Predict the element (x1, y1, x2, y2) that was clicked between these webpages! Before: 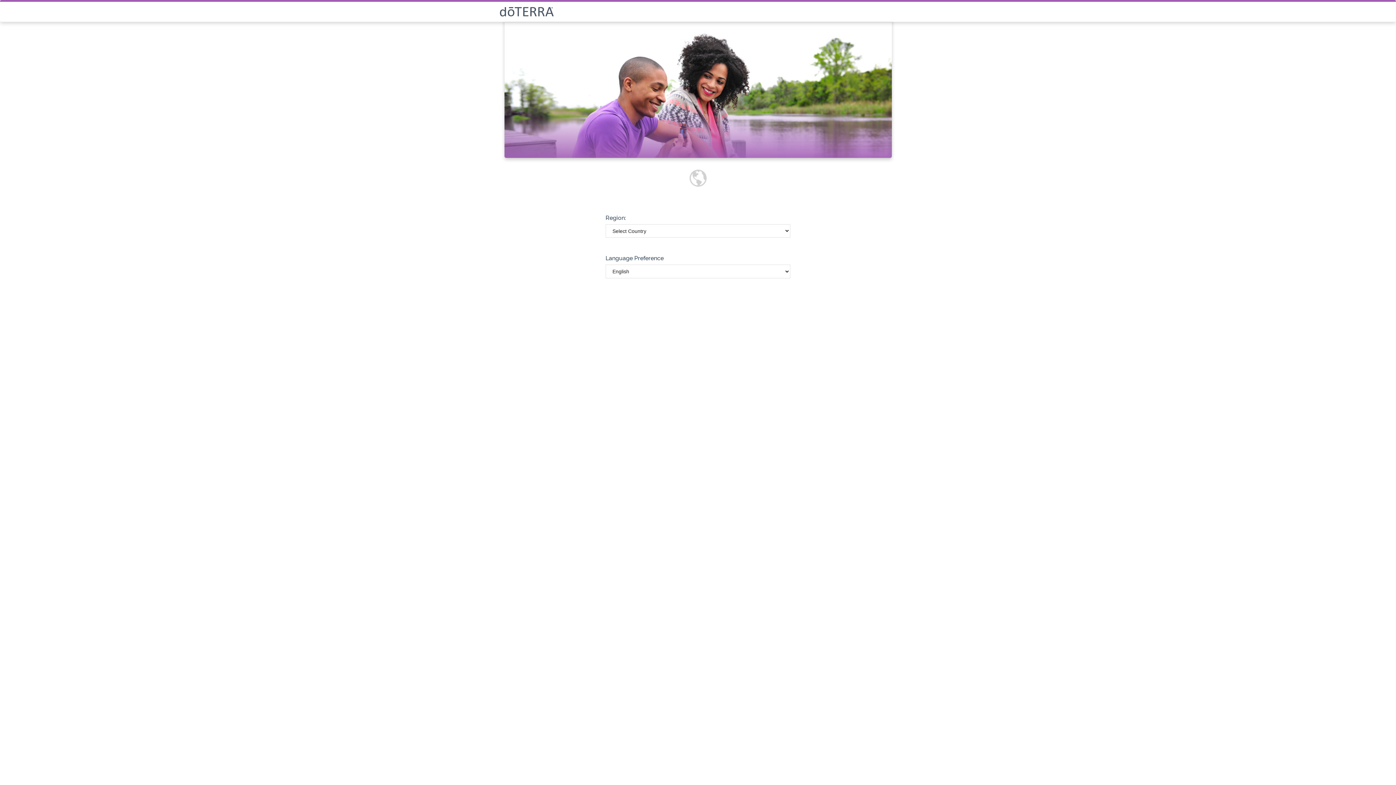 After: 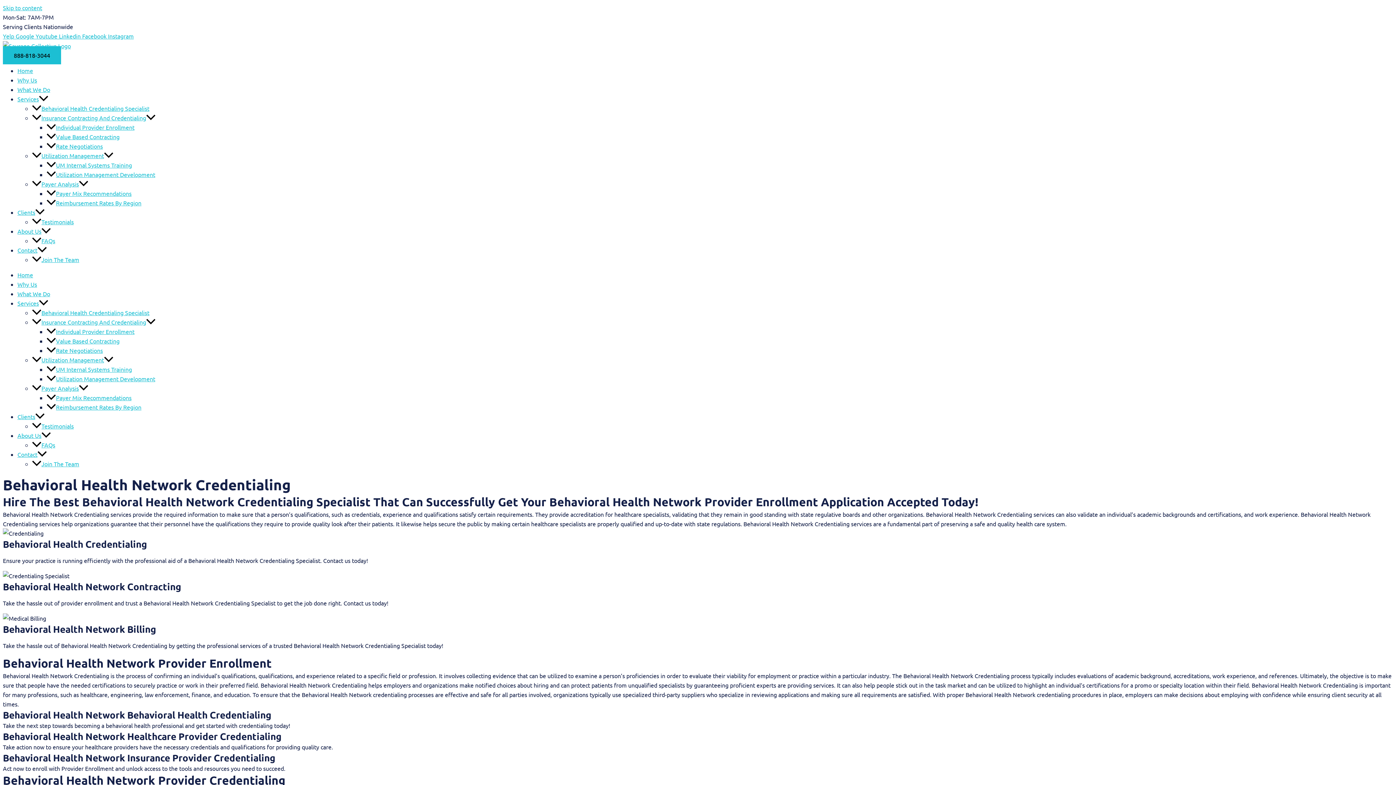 Action: bbox: (499, 6, 896, 16)